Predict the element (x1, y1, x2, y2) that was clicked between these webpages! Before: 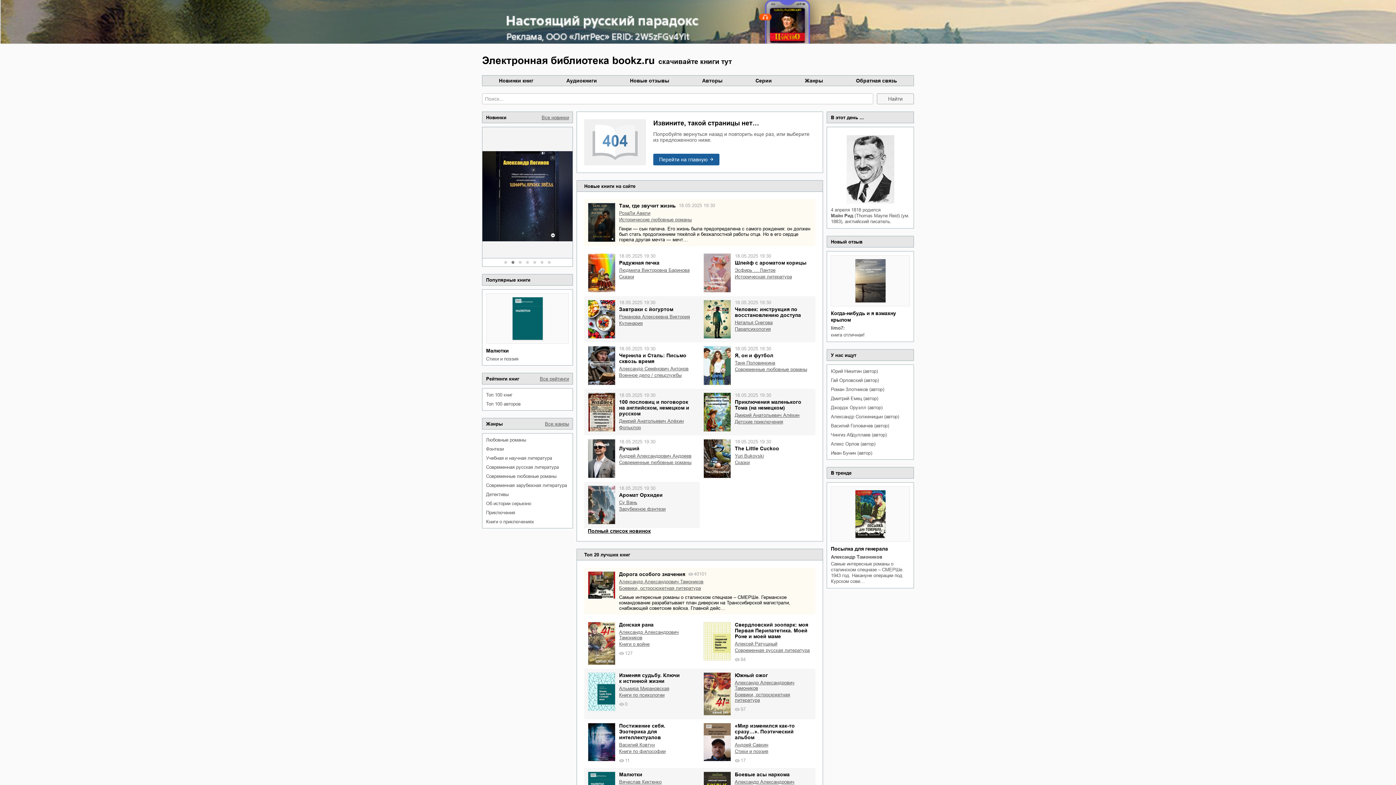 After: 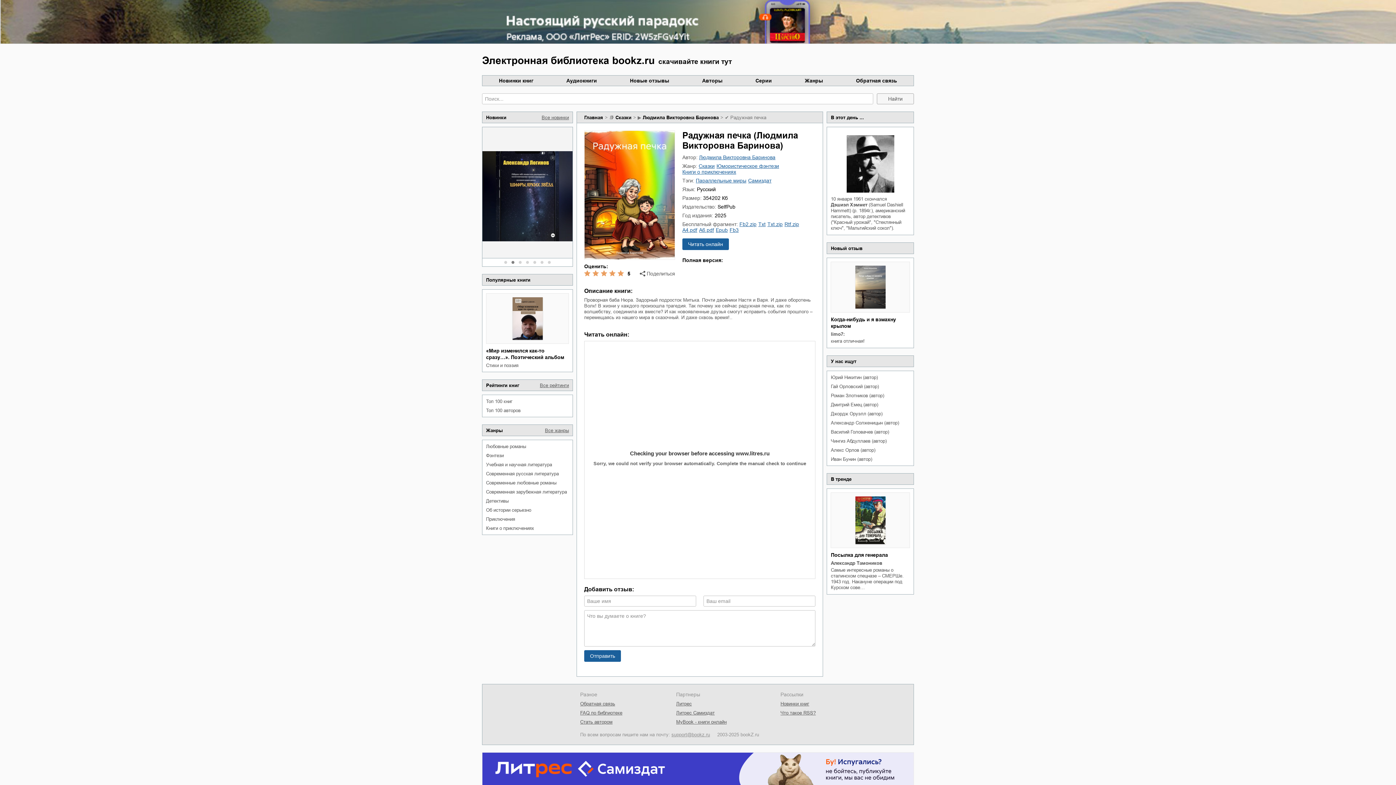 Action: label: Радужная печка bbox: (619, 260, 693, 265)